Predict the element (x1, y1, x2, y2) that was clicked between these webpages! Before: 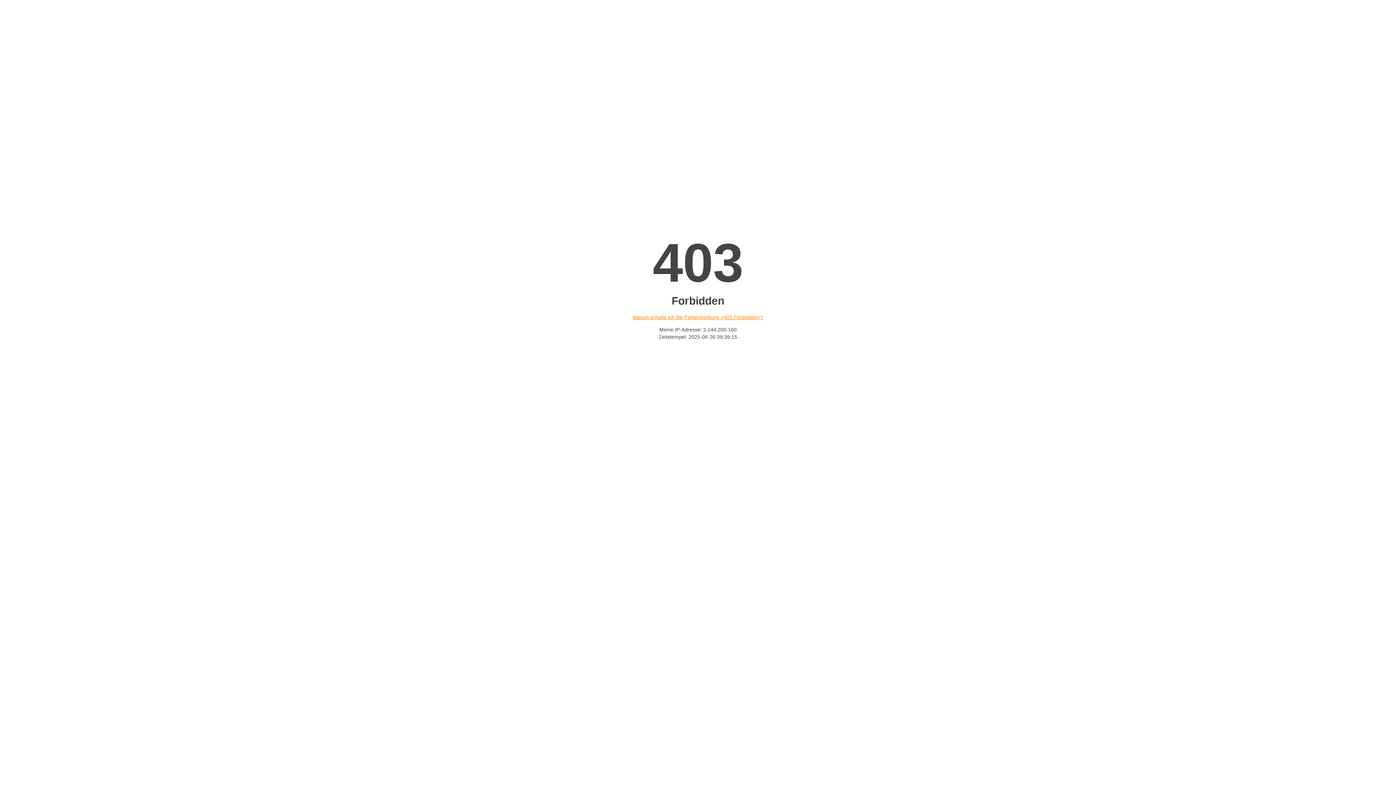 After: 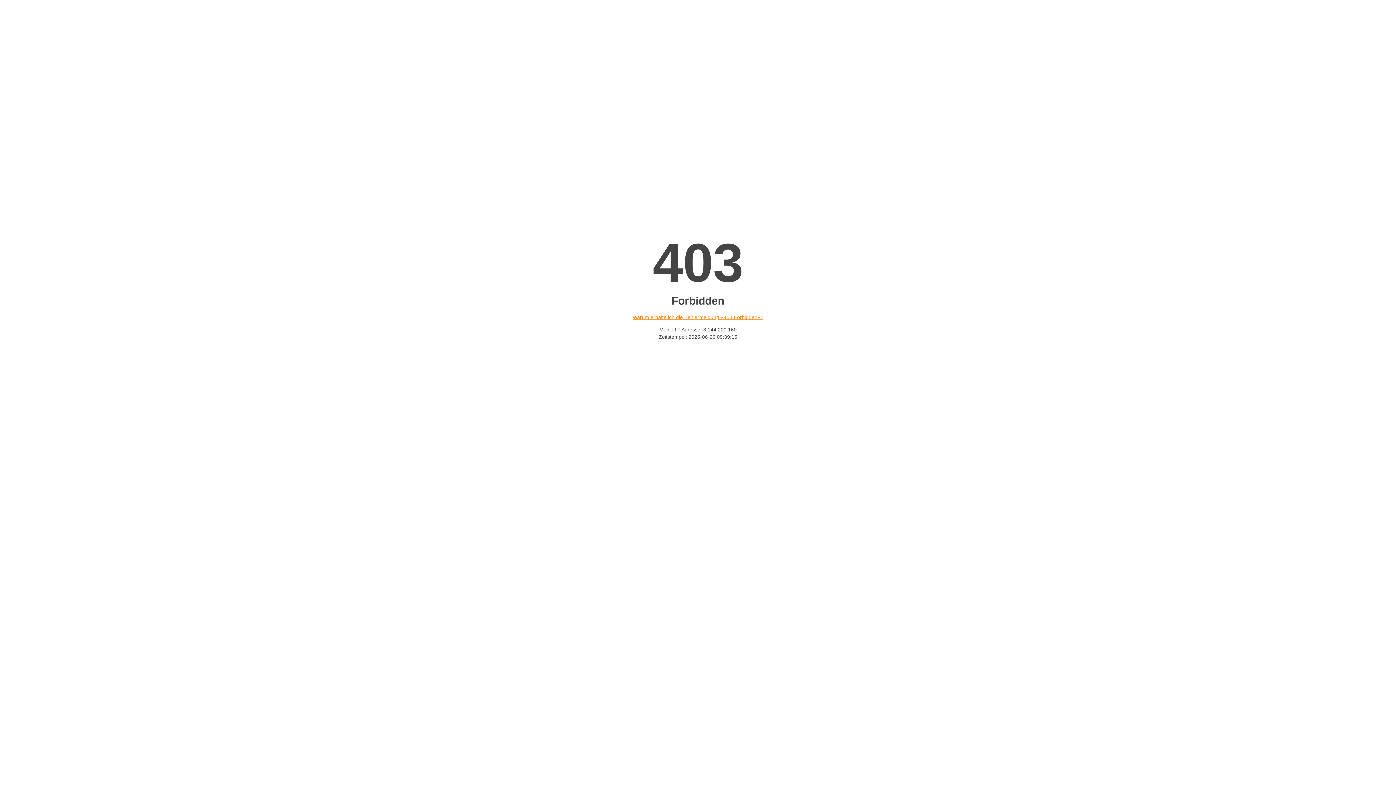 Action: label: Warum erhalte ich die Fehlermeldung «403 Forbidden»? bbox: (632, 314, 763, 320)